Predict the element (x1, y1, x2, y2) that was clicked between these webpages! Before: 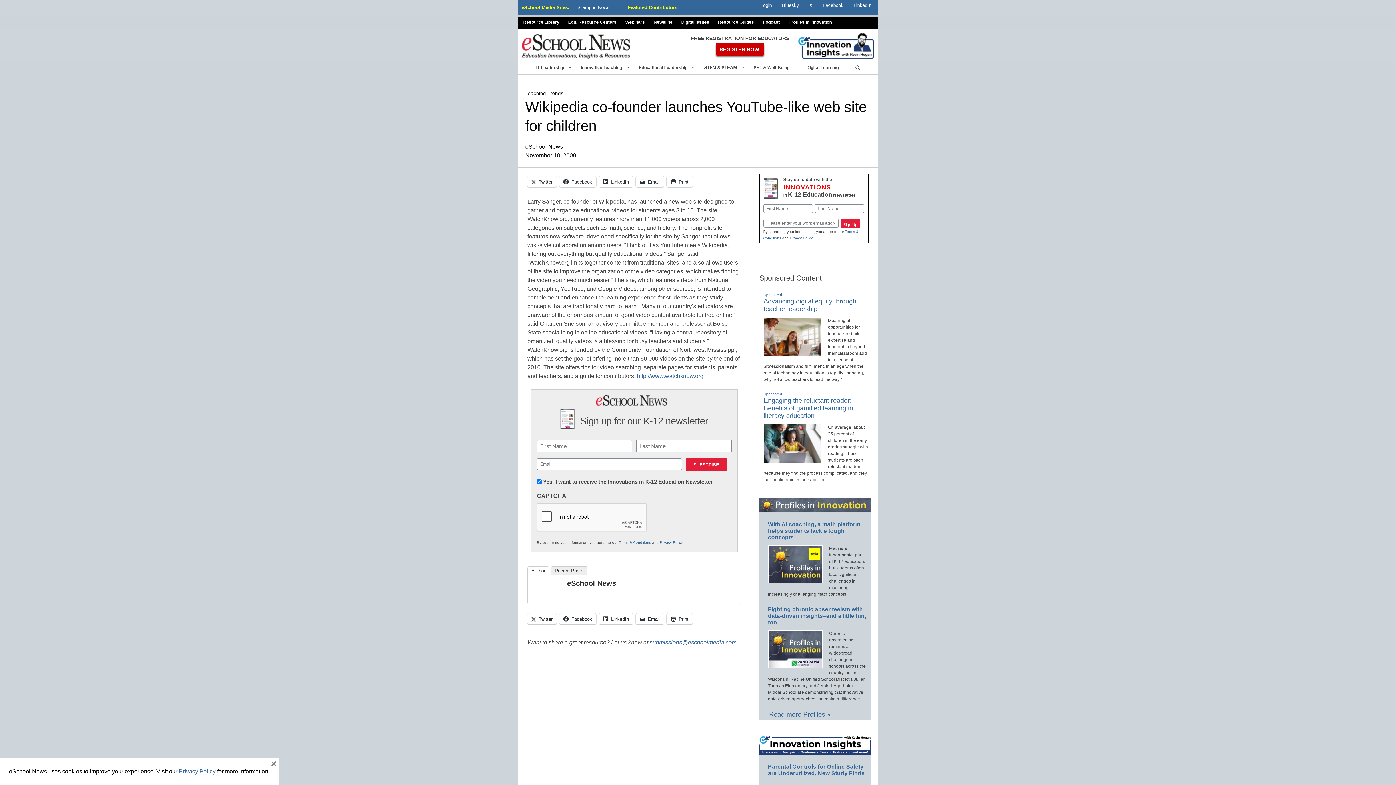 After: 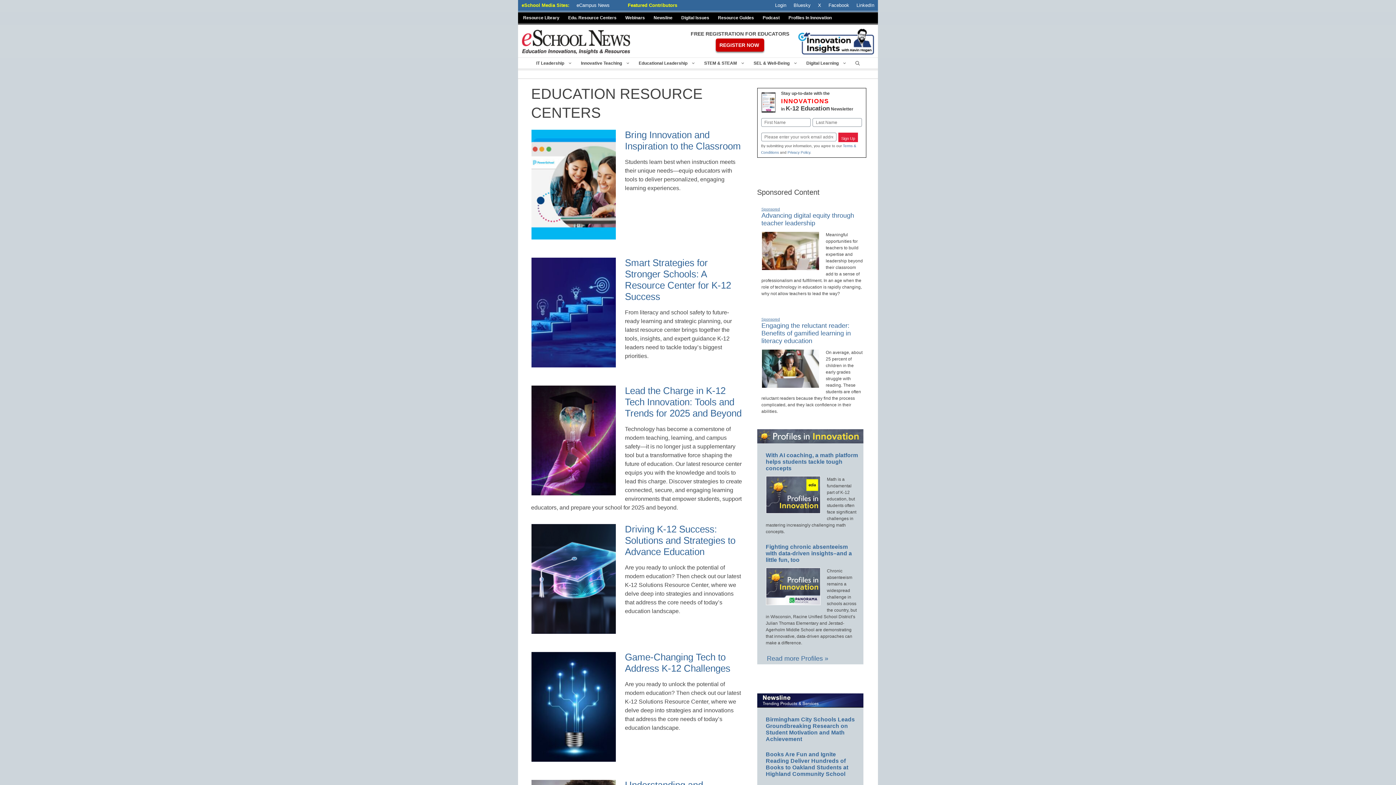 Action: bbox: (564, 16, 621, 27) label: Edu. Resource Centers